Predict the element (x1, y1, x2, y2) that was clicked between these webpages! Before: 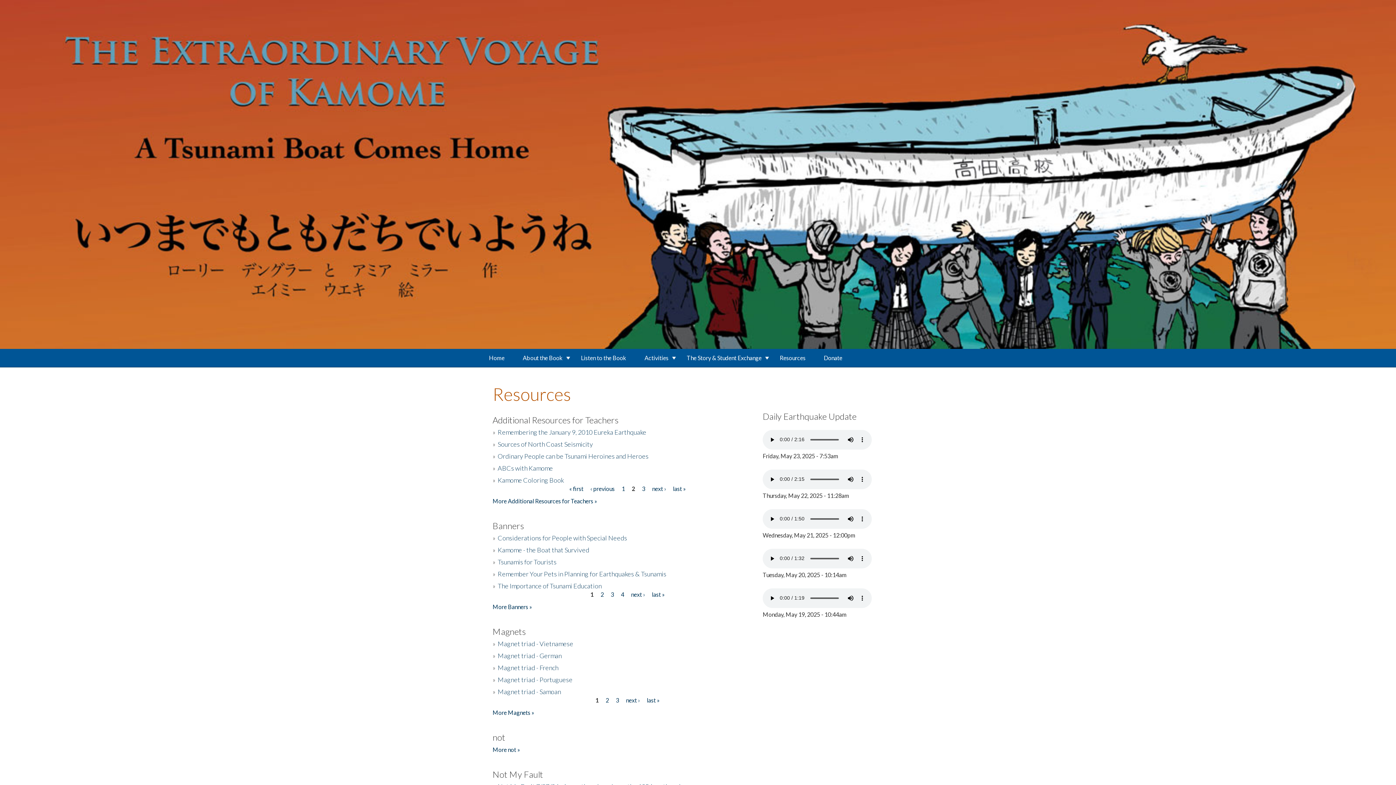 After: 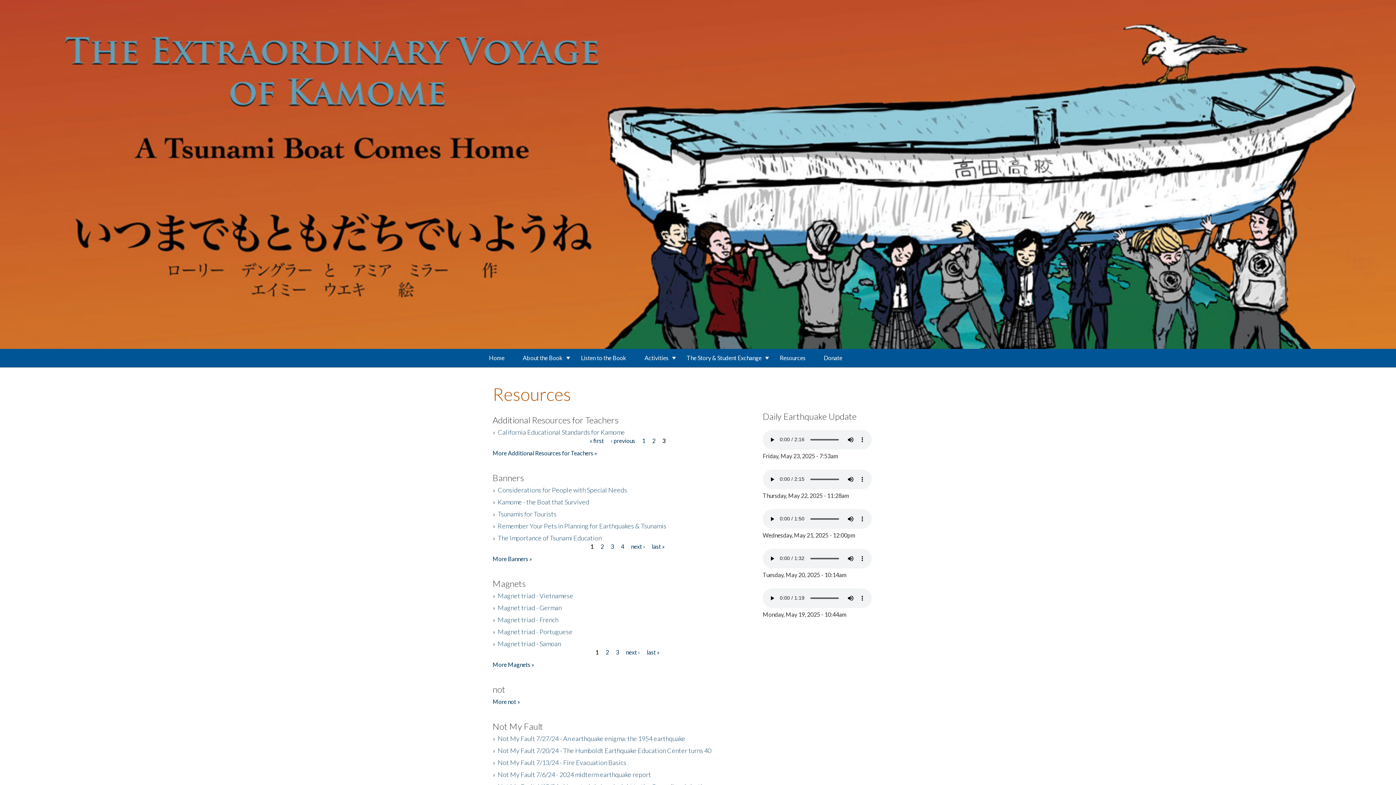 Action: label: 3 bbox: (642, 485, 645, 492)